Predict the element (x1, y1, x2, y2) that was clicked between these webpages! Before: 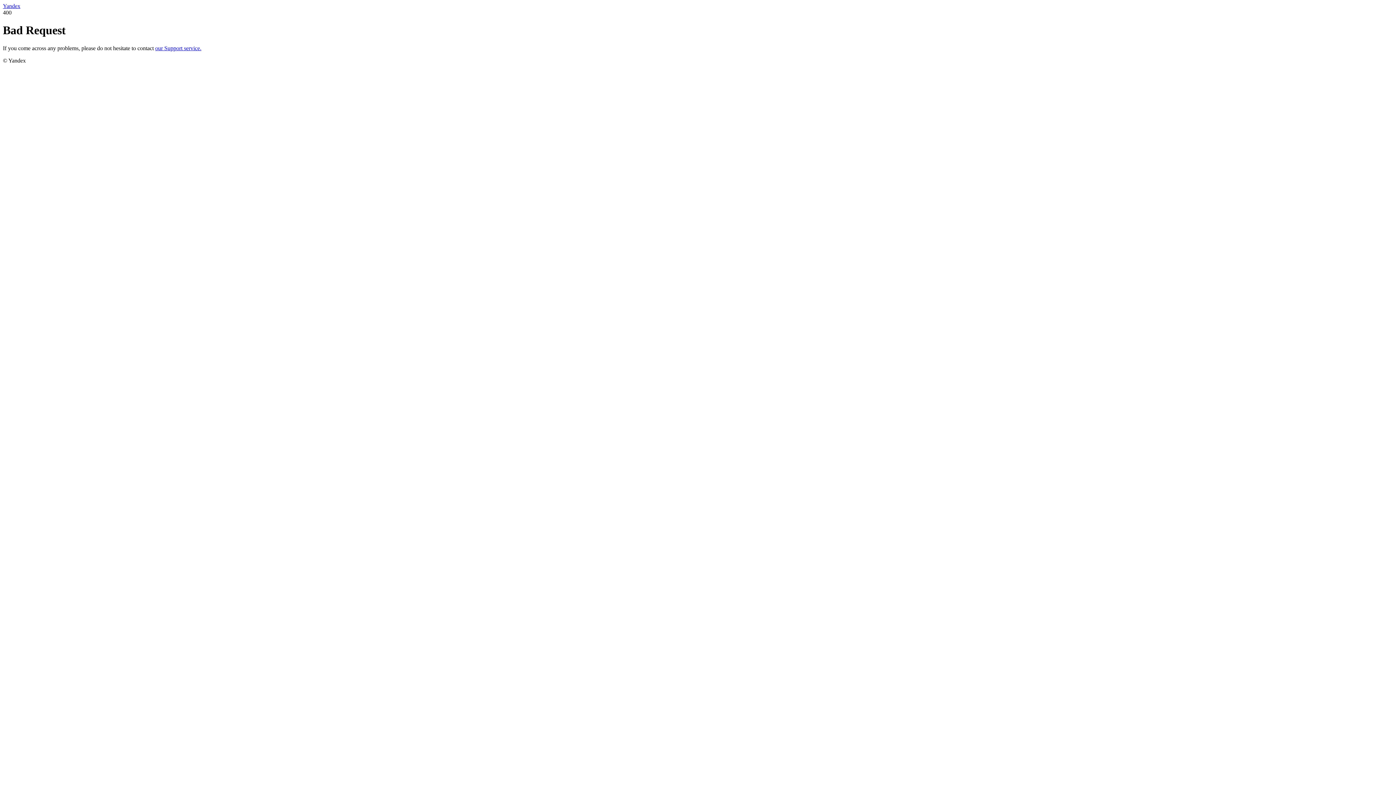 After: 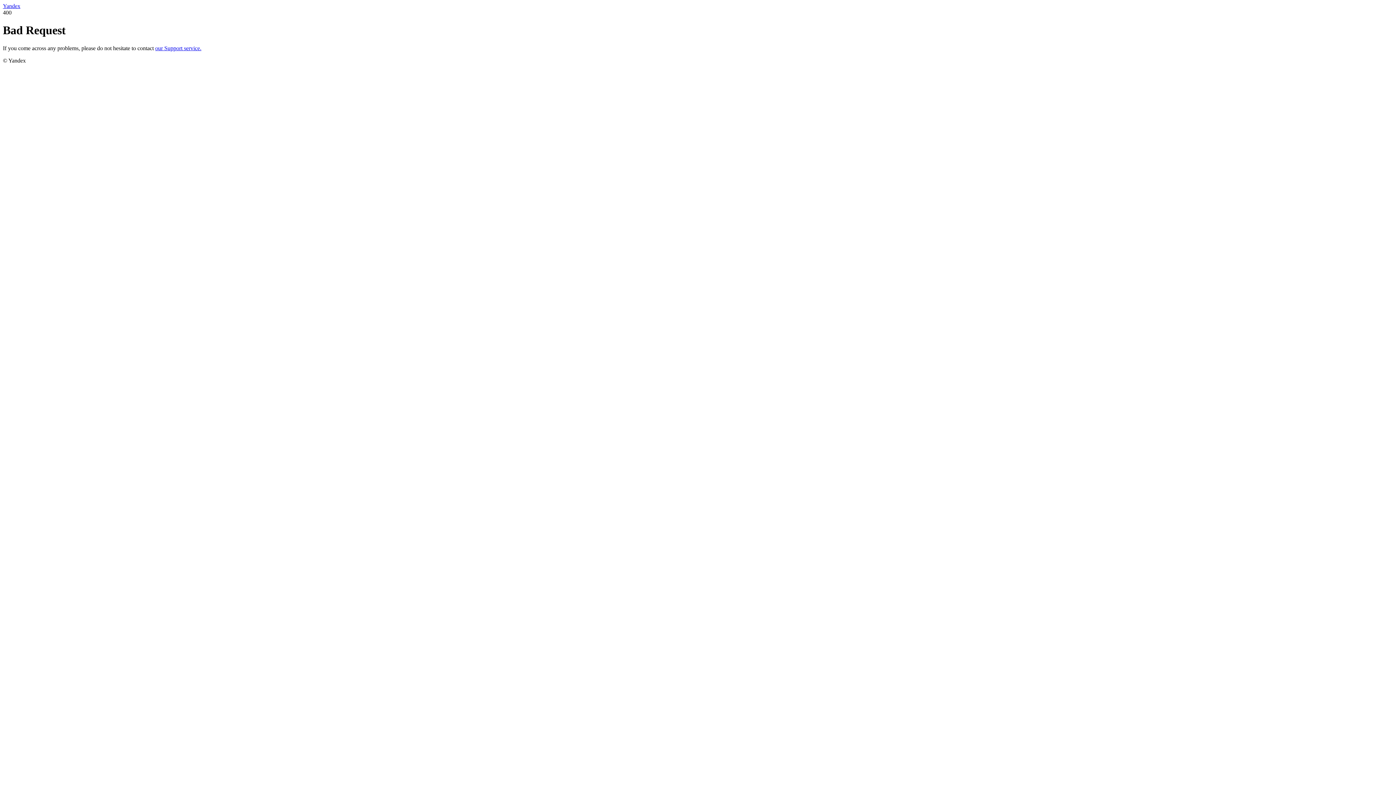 Action: bbox: (2, 2, 20, 9) label: Yandex